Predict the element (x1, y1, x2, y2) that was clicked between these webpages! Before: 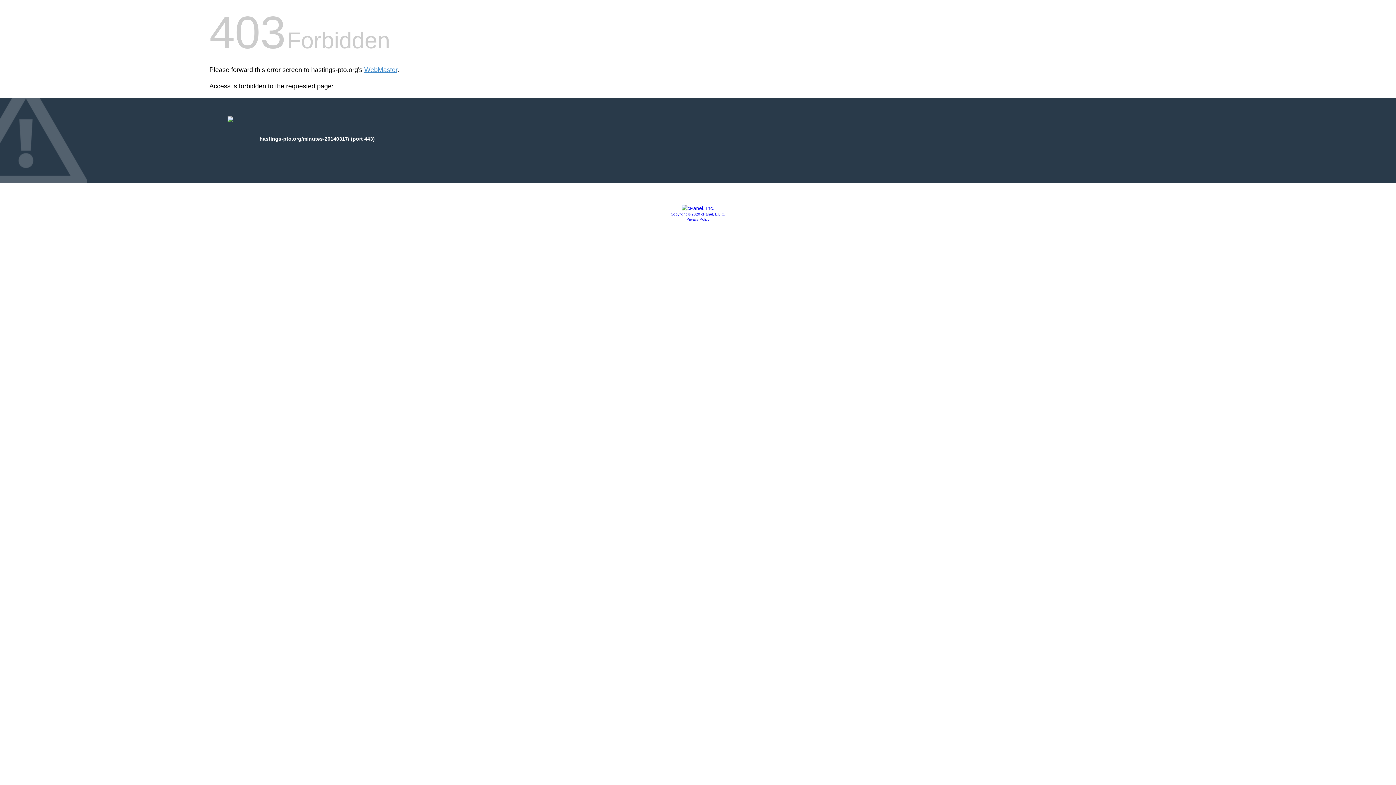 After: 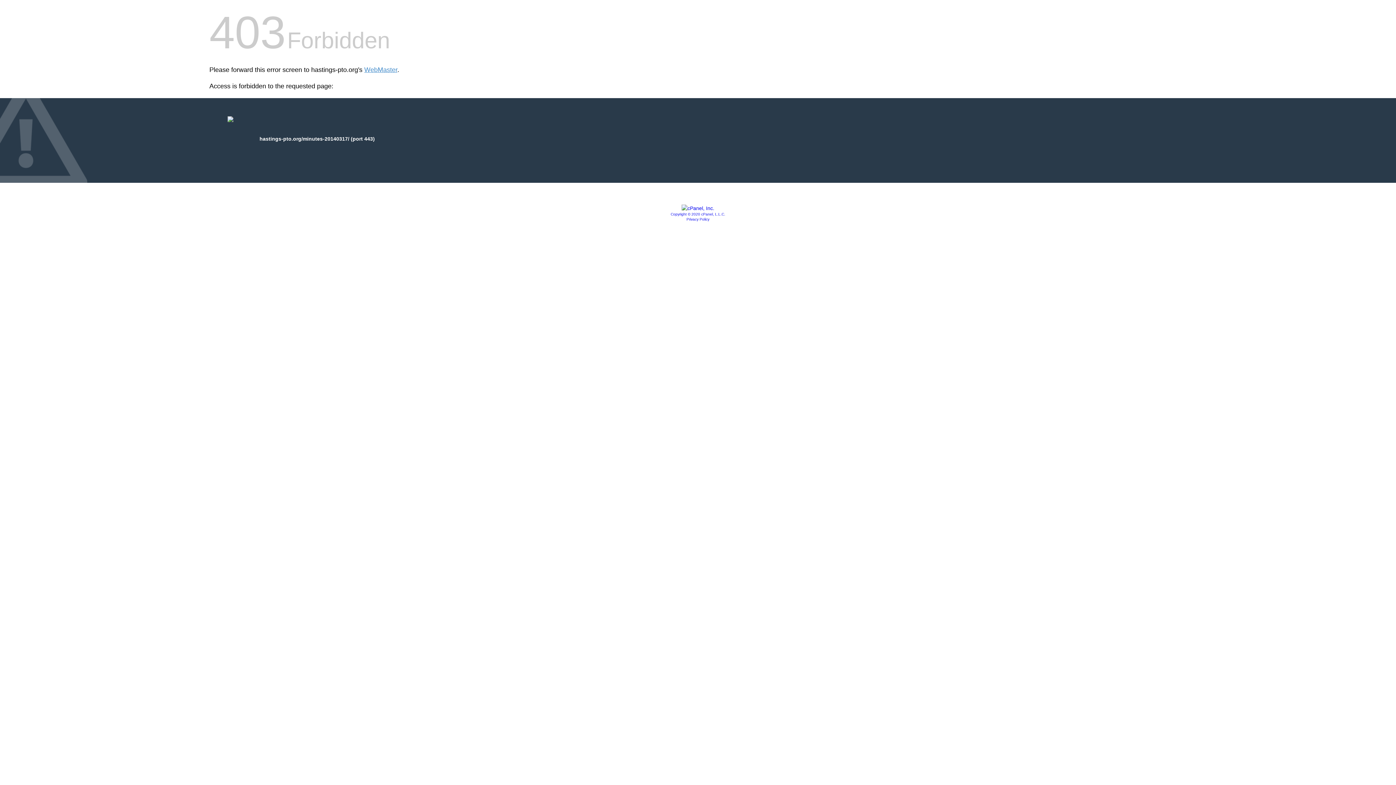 Action: bbox: (670, 212, 725, 216) label: Copyright © 2020 cPanel, L.L.C.